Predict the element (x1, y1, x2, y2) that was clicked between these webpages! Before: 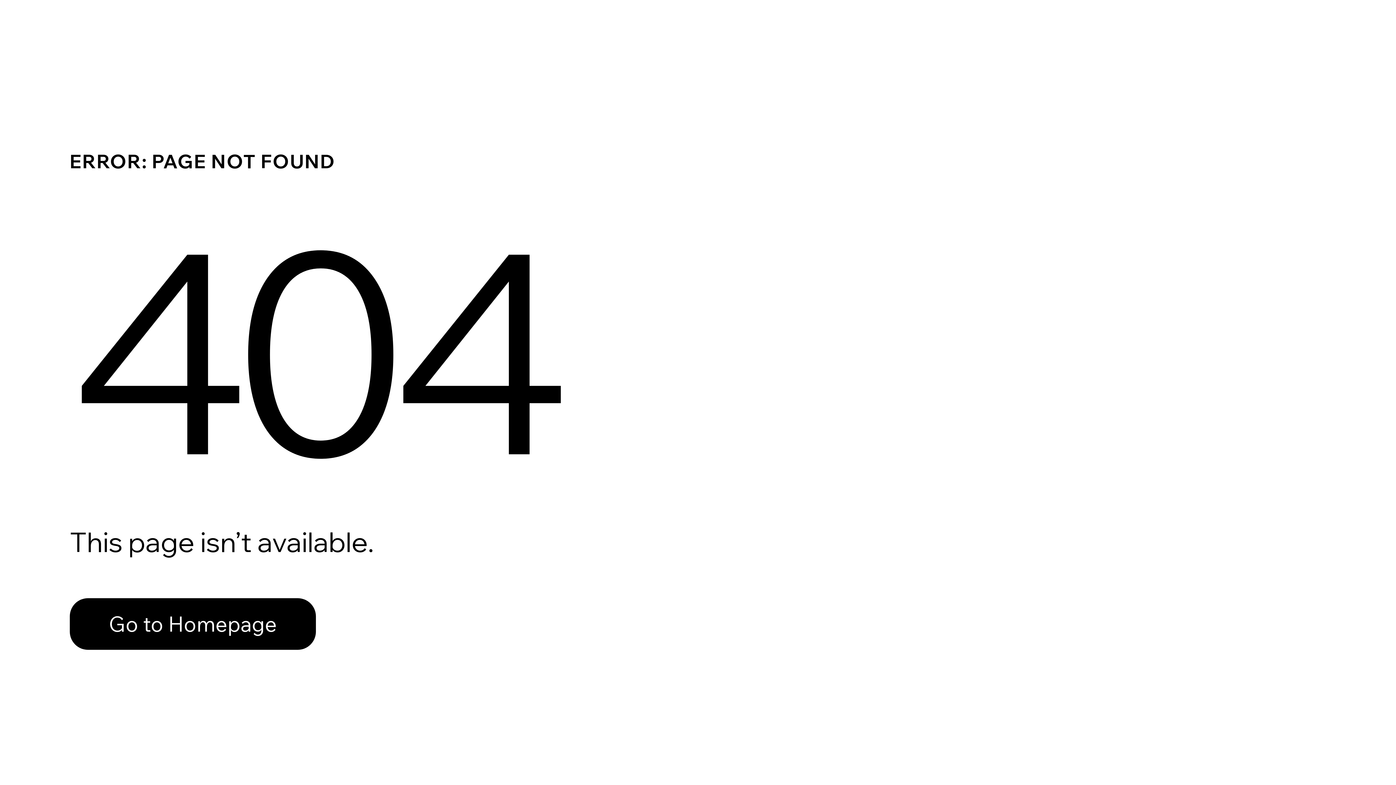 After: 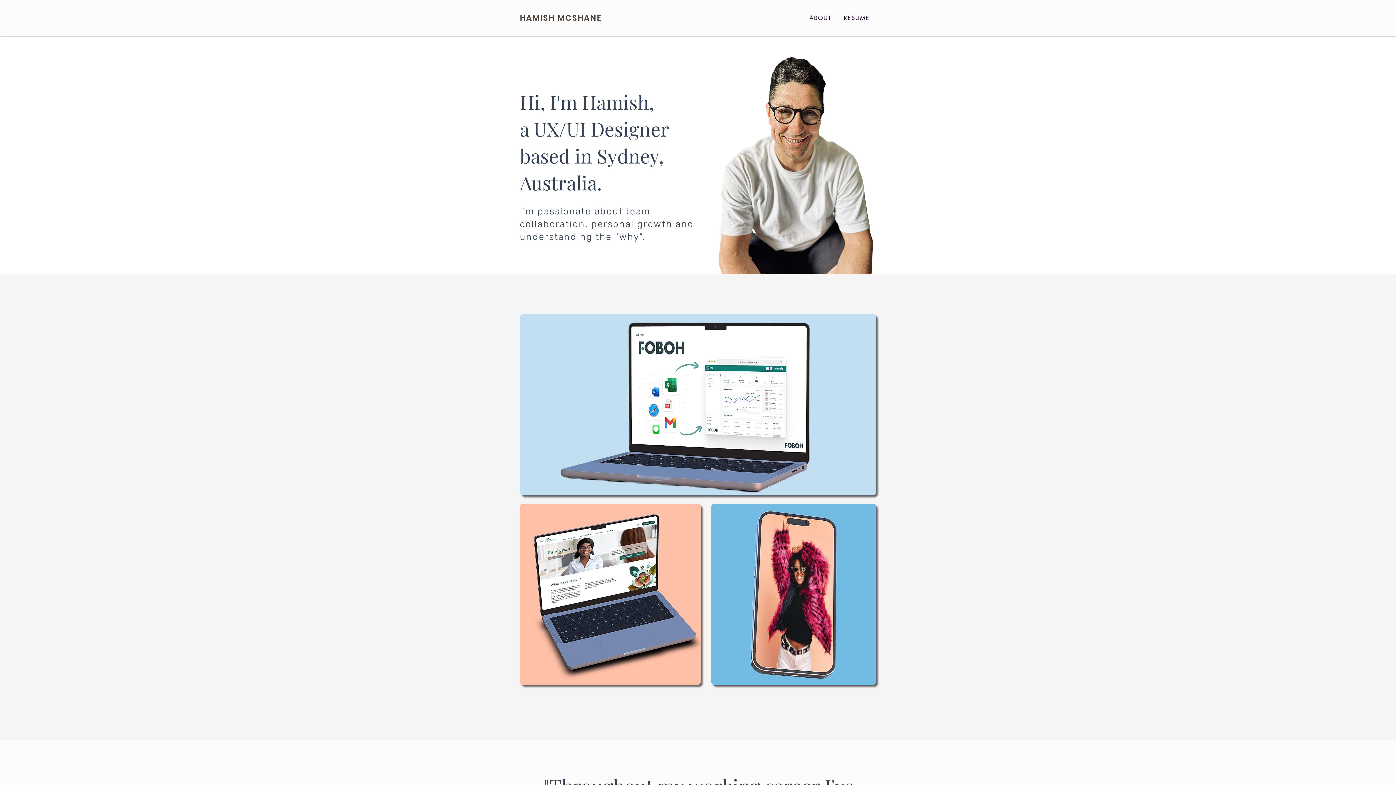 Action: label: Go to Homepage bbox: (69, 598, 316, 650)